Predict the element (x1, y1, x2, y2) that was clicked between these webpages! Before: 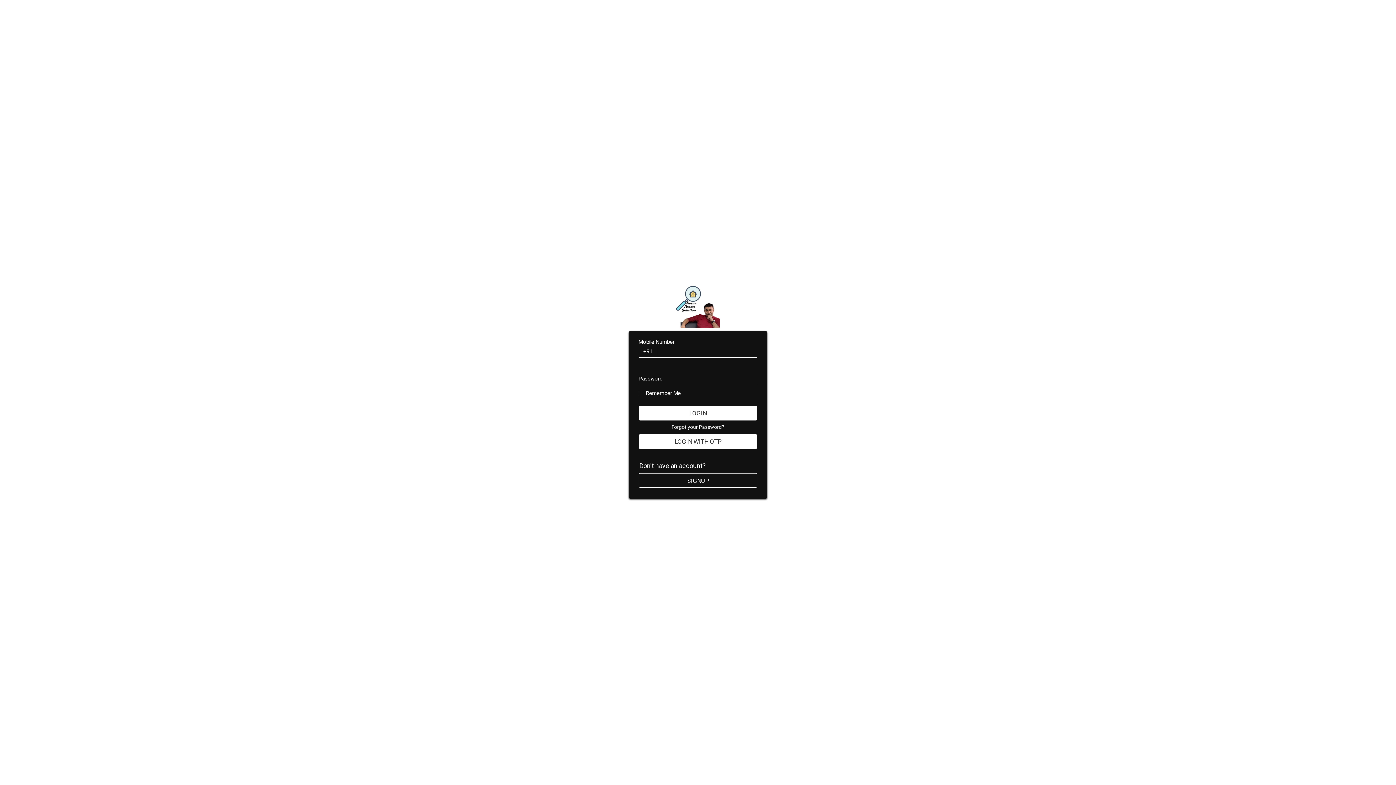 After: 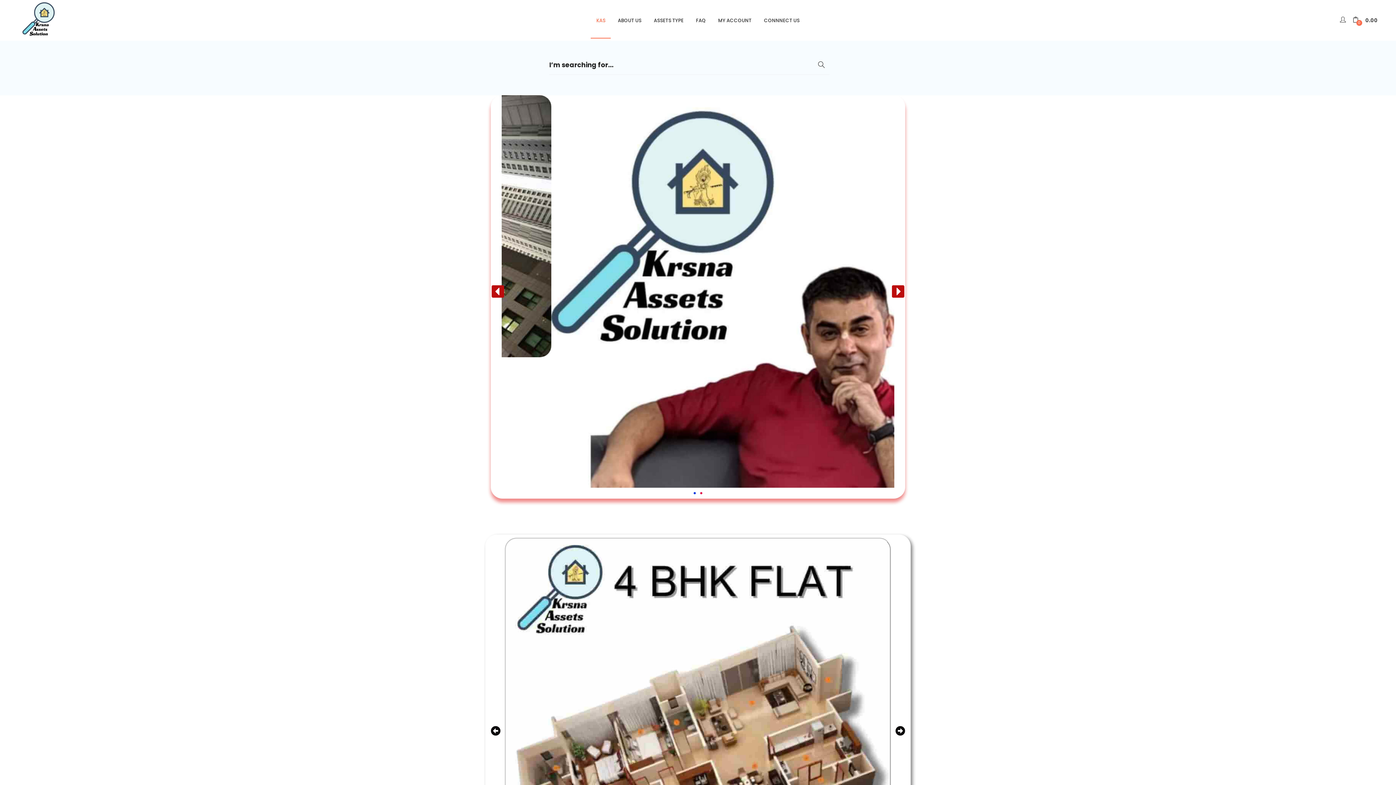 Action: bbox: (676, 322, 720, 329)